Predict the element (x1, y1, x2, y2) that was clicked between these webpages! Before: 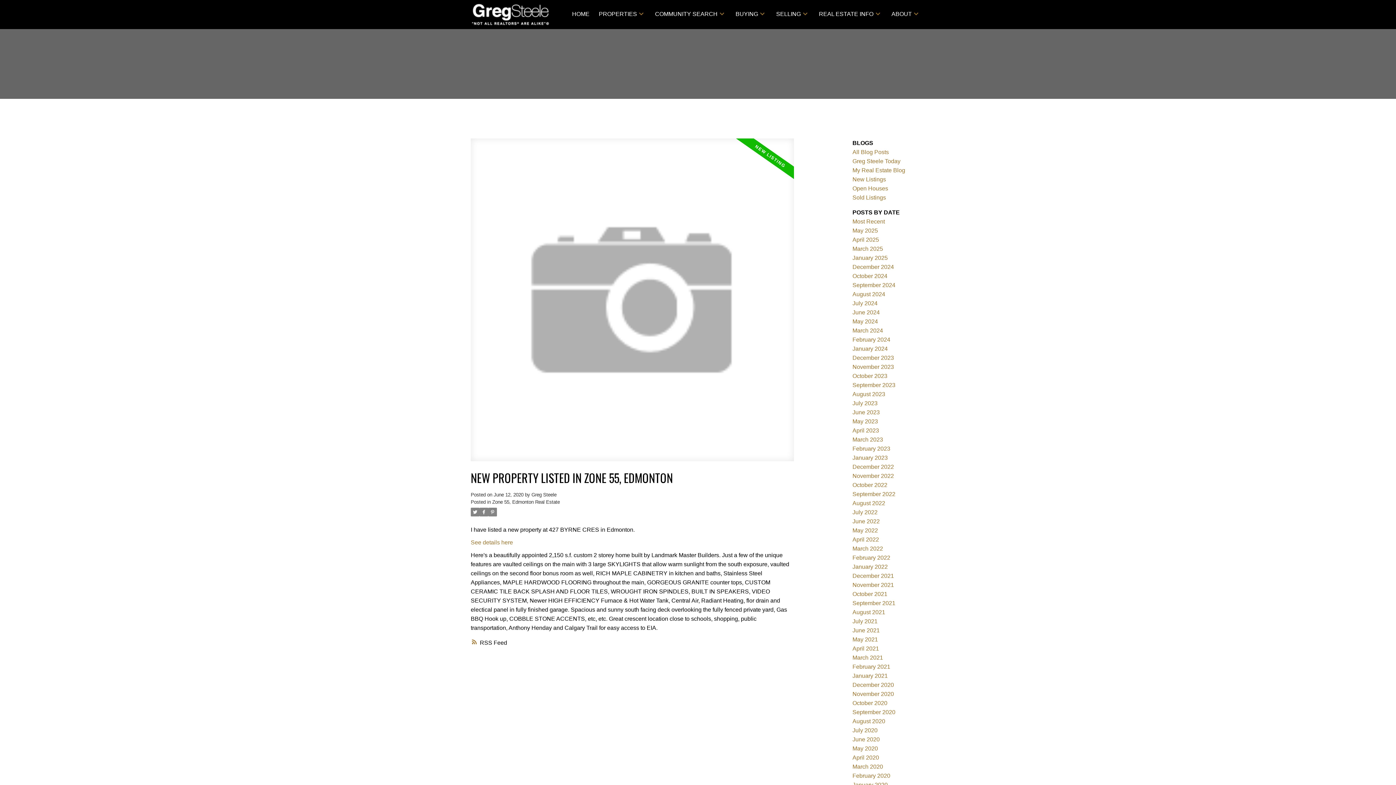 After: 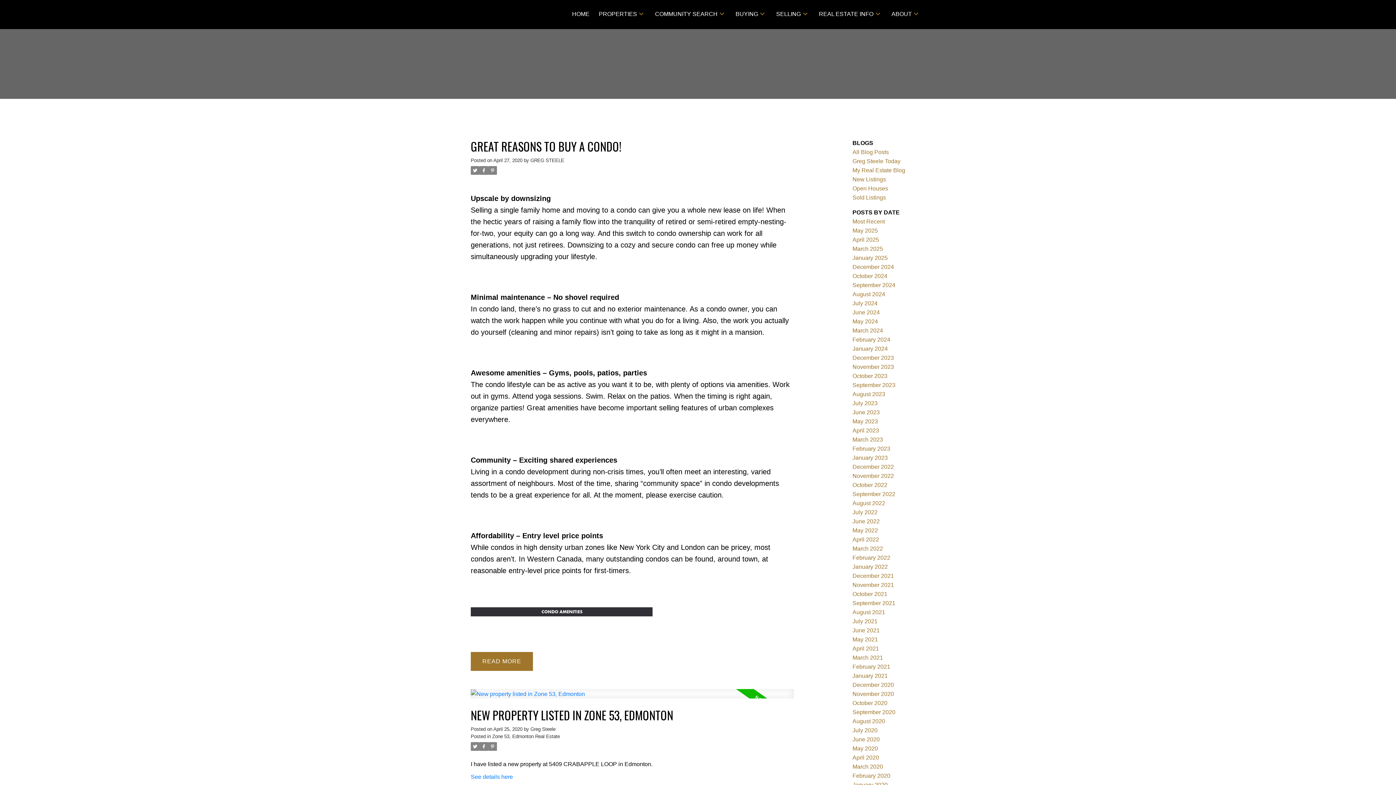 Action: bbox: (852, 754, 879, 760) label: April 2020